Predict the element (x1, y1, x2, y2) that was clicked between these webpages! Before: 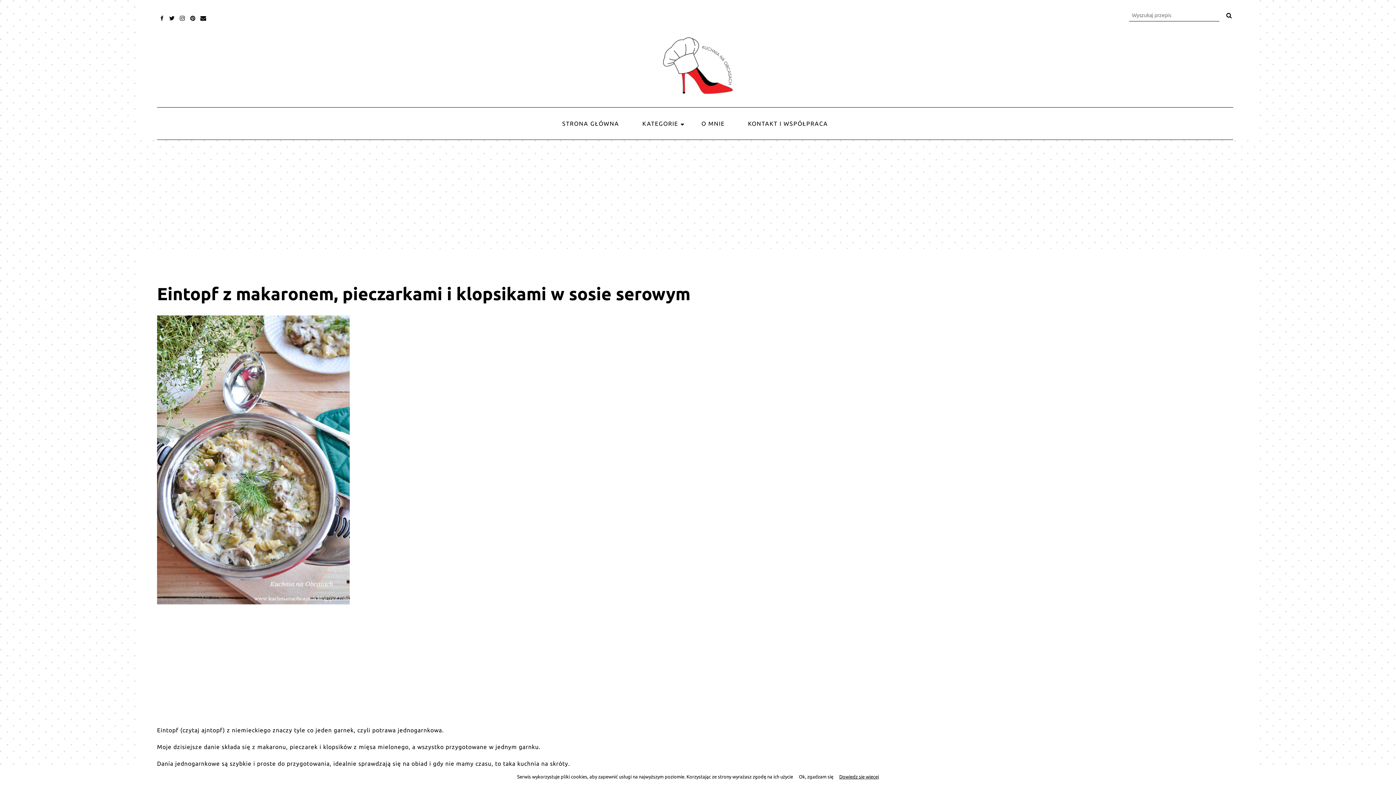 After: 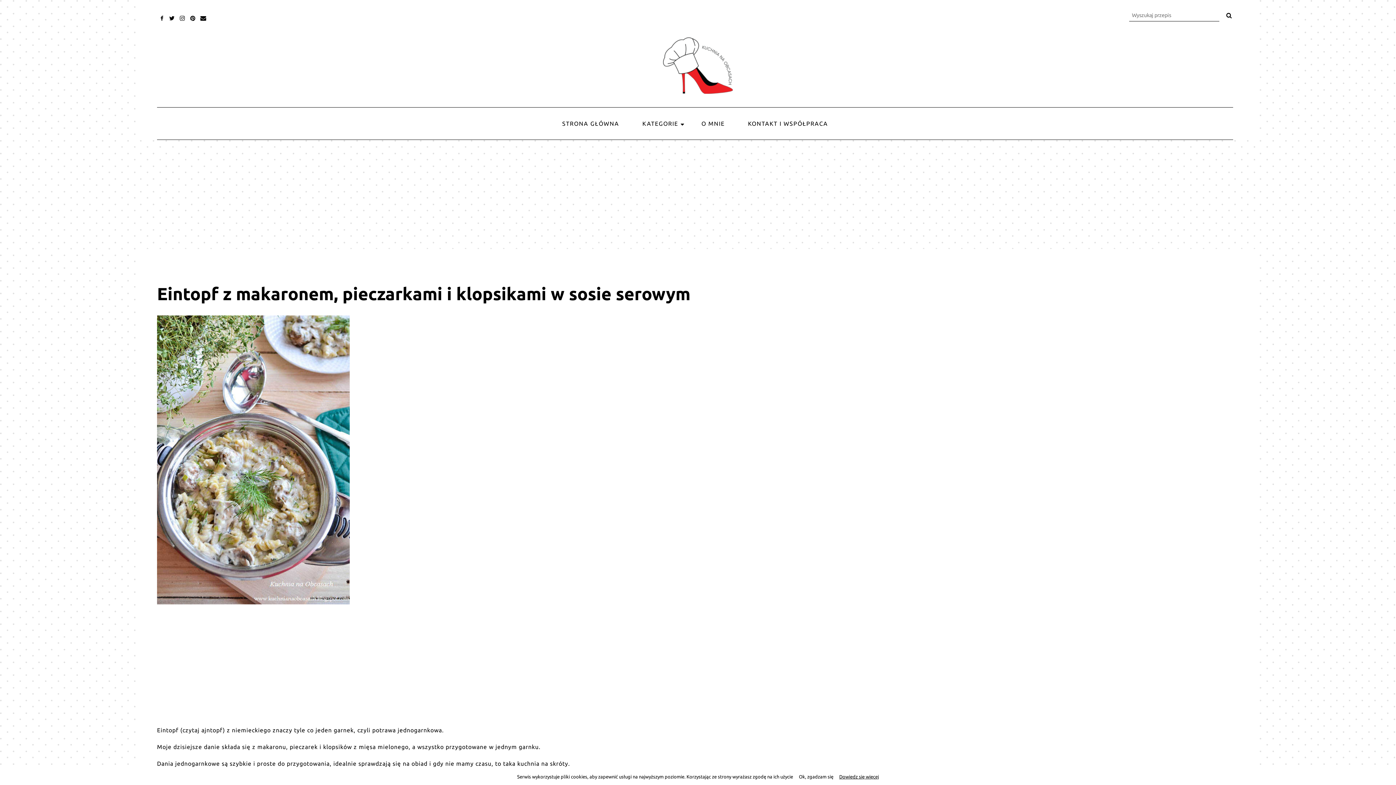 Action: bbox: (1225, 9, 1233, 21) label: Szukaj